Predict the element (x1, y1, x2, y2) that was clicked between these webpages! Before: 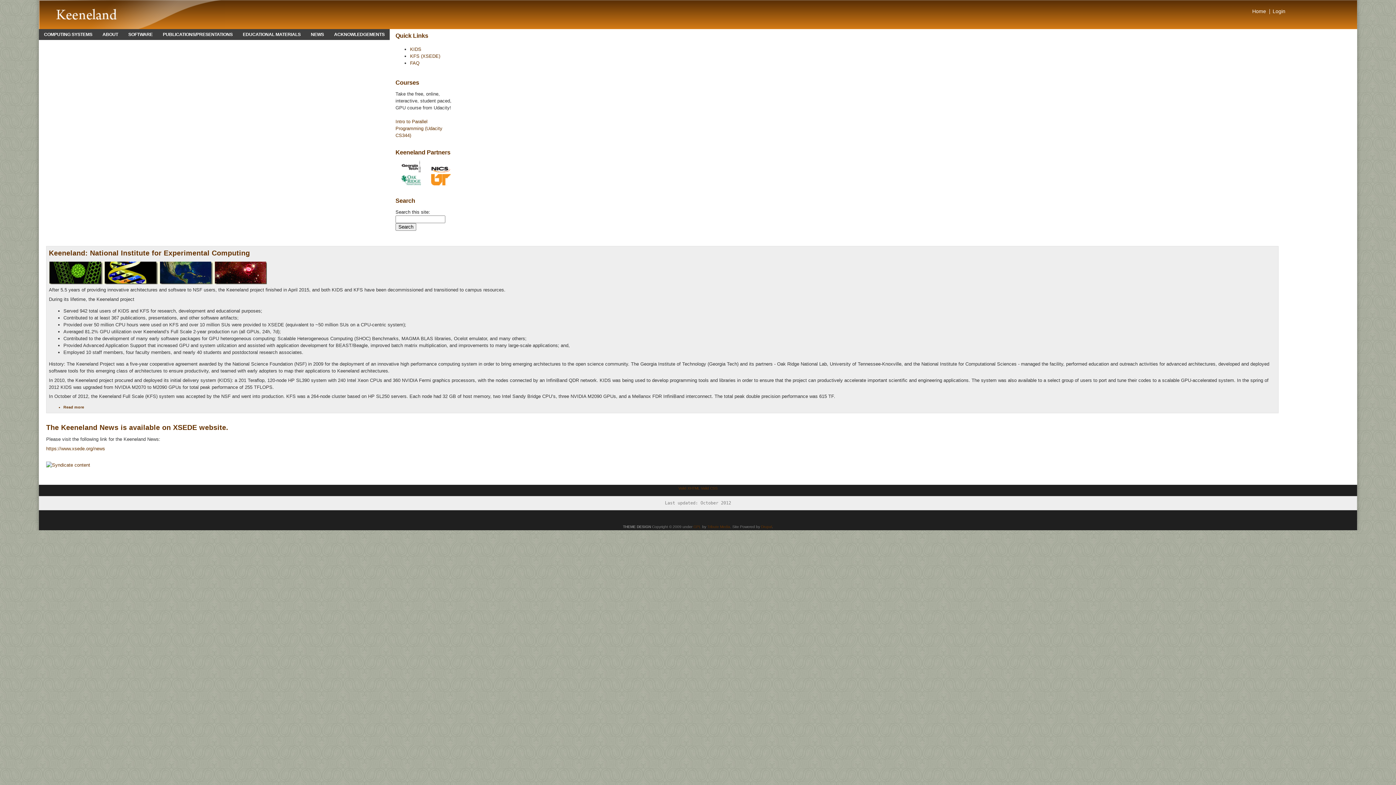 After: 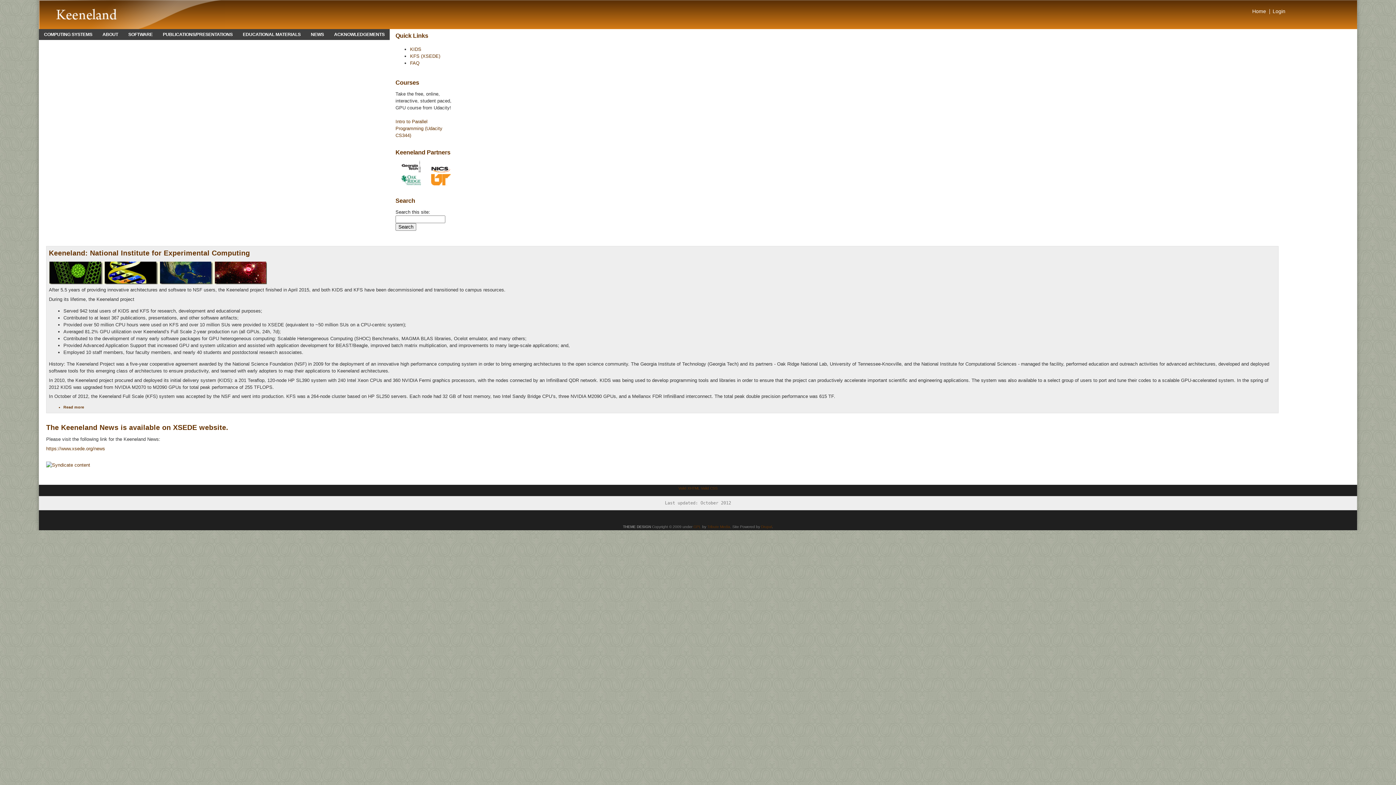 Action: bbox: (46, 11, 129, 16)